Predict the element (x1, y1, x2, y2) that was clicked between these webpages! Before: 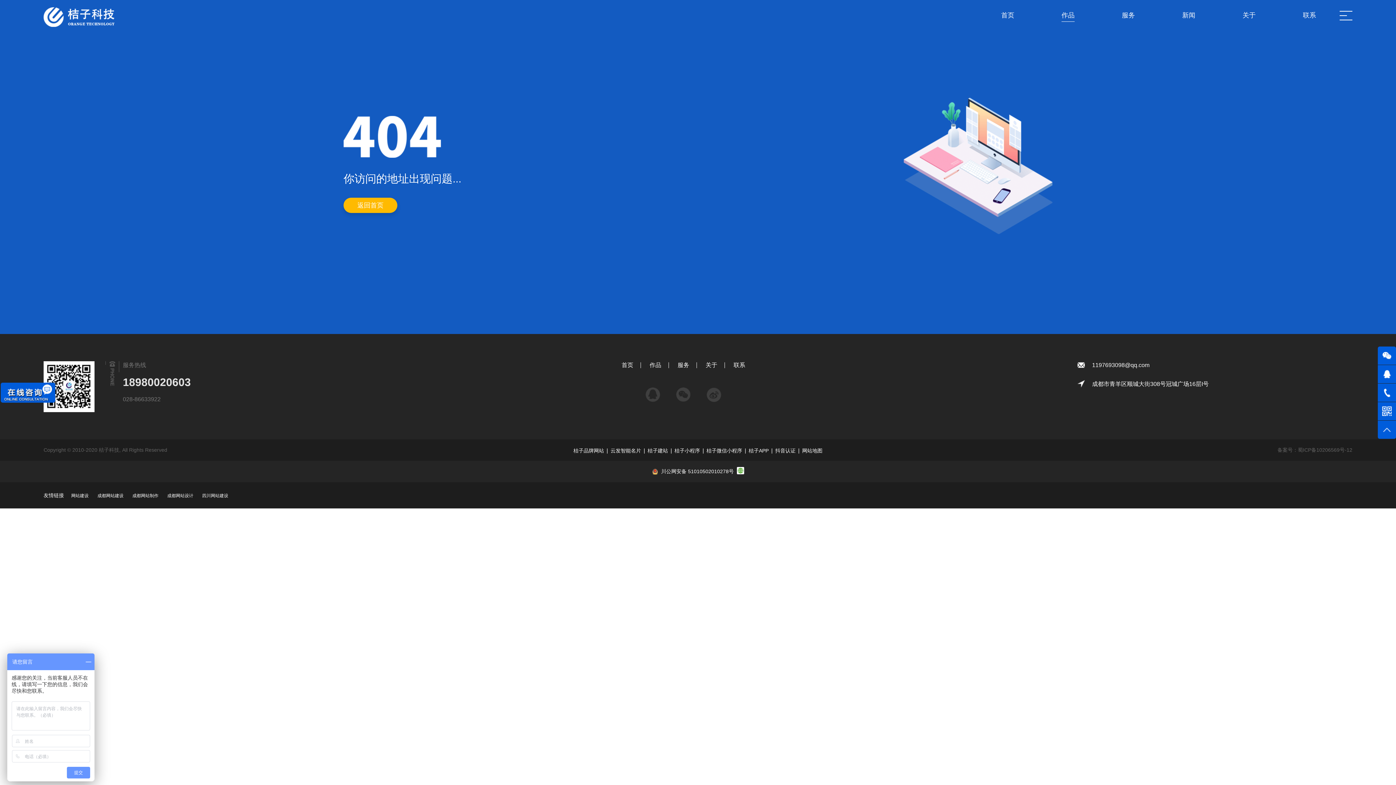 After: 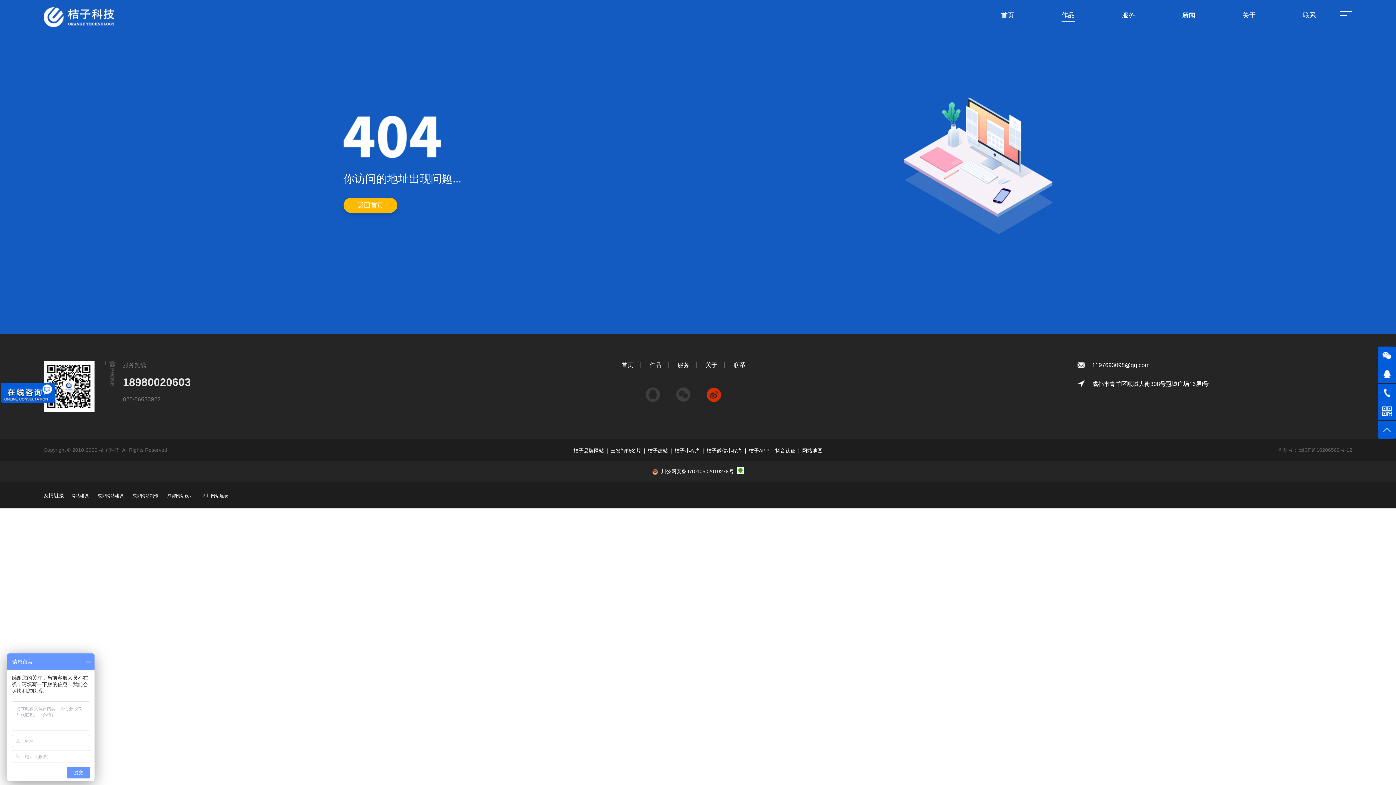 Action: label: 微博 bbox: (706, 387, 721, 402)